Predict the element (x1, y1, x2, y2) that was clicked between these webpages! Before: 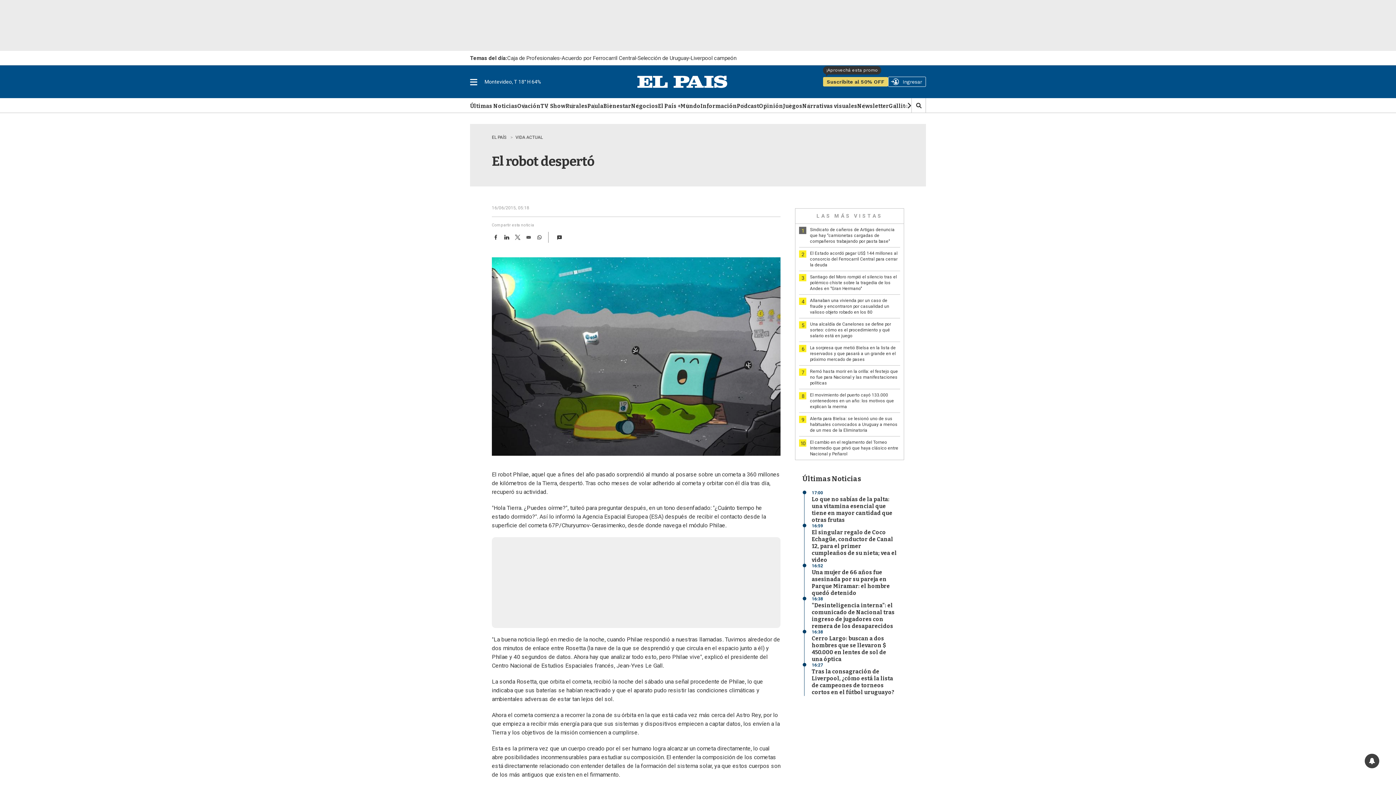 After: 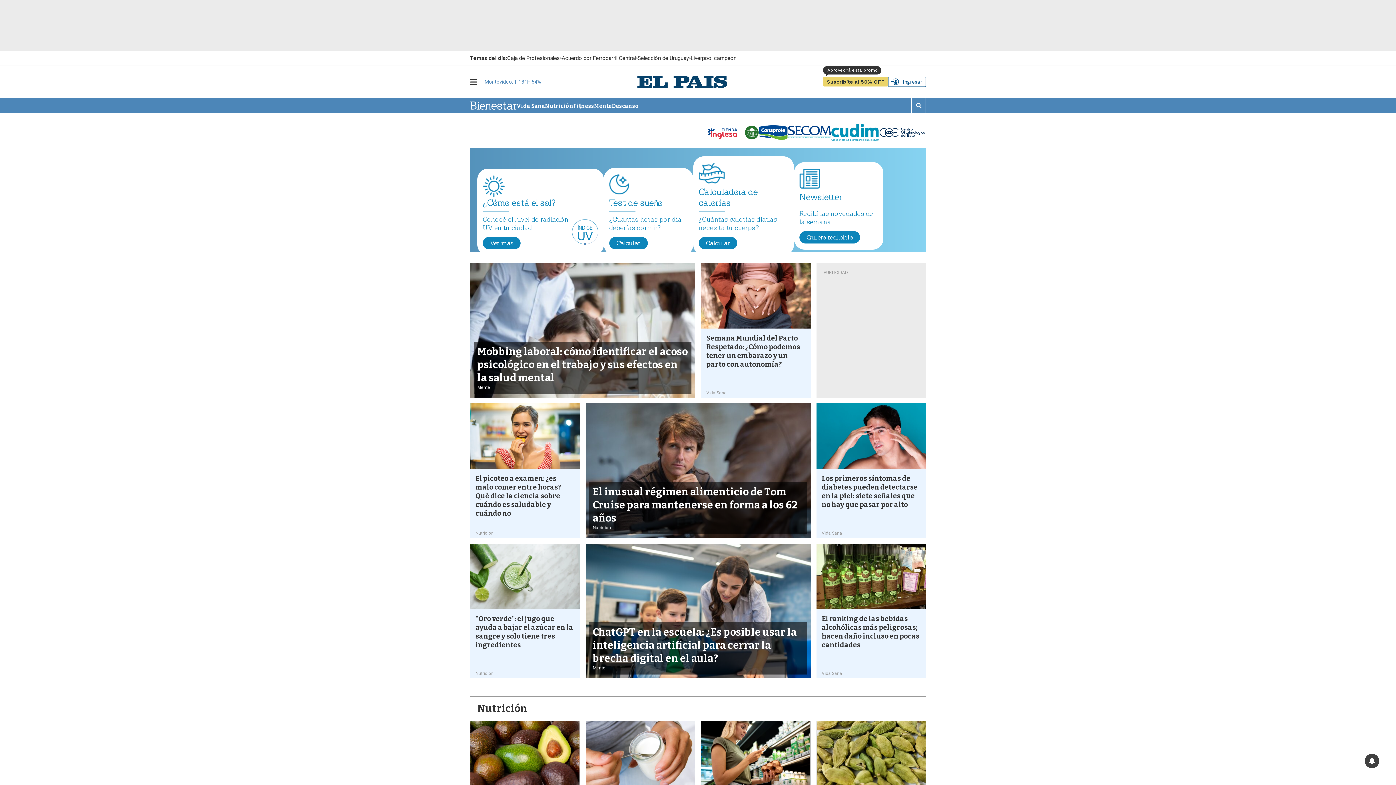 Action: label: Bienestar bbox: (603, 103, 631, 110)